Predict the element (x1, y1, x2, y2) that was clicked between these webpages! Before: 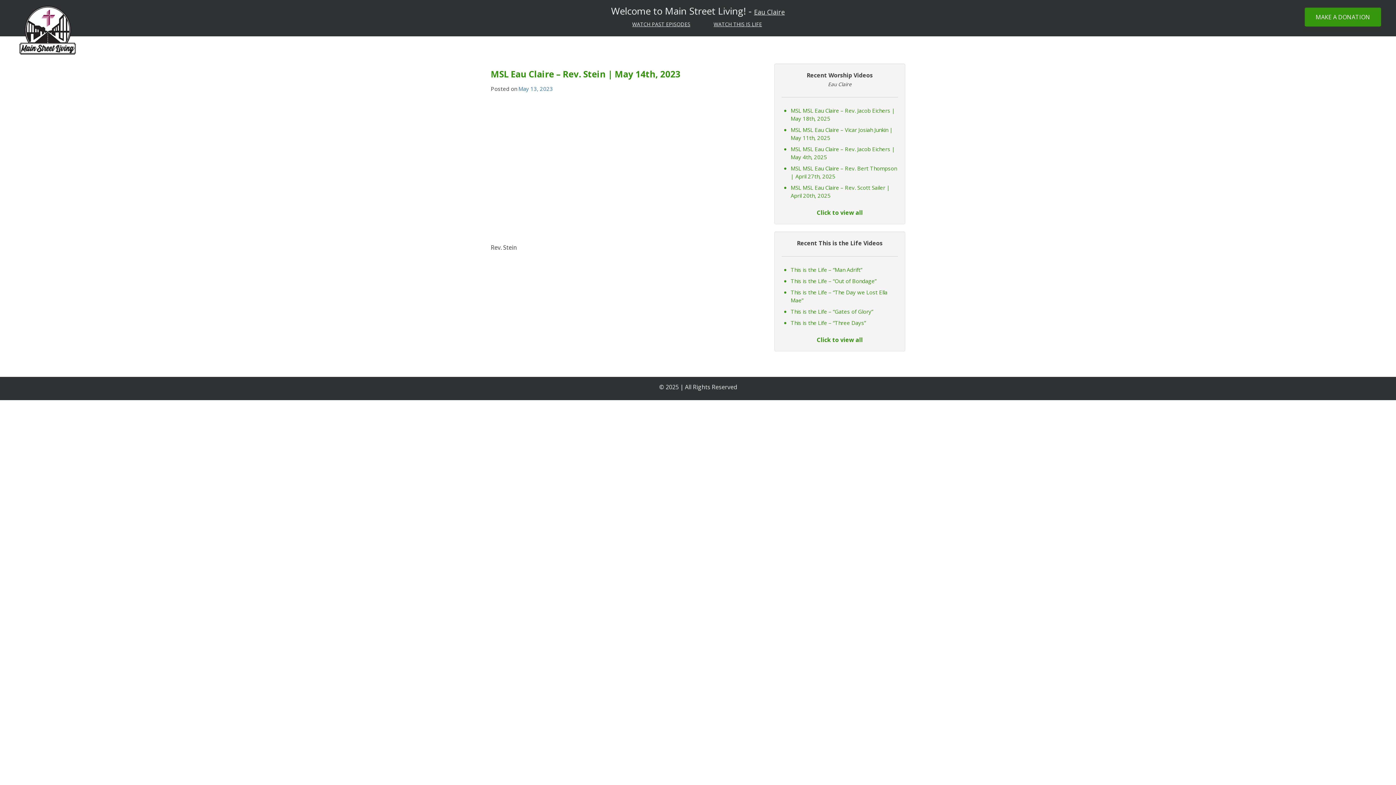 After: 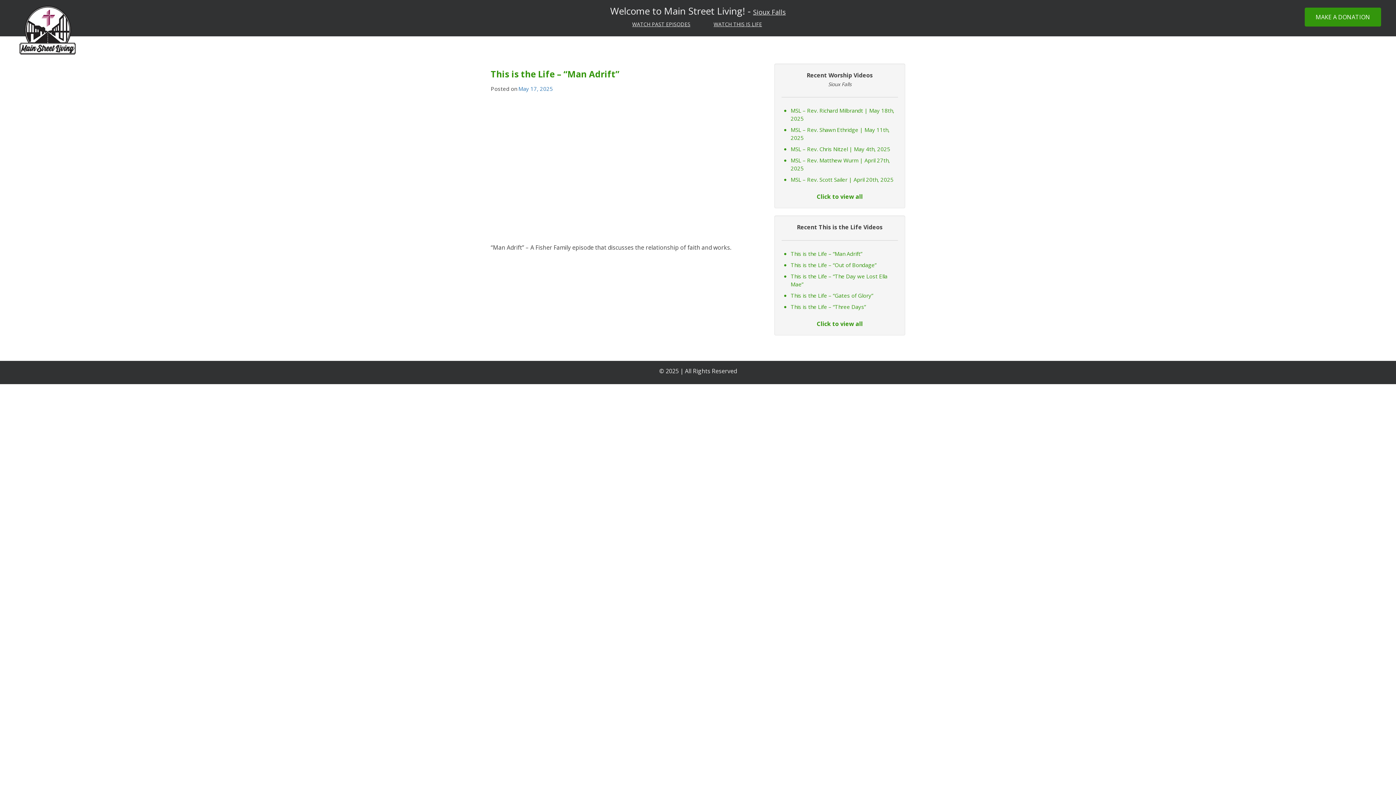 Action: bbox: (790, 265, 898, 273) label: This is the Life – “Man Adrift”